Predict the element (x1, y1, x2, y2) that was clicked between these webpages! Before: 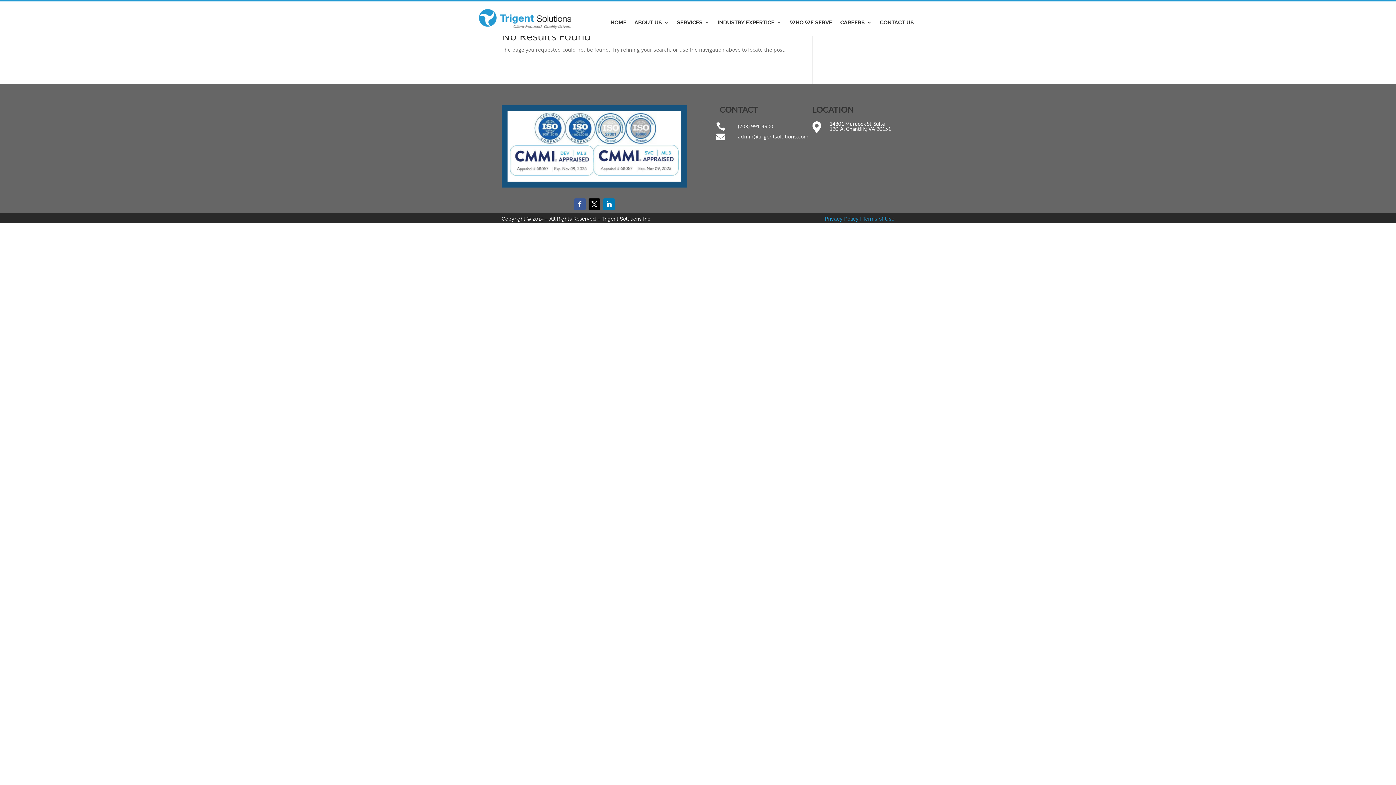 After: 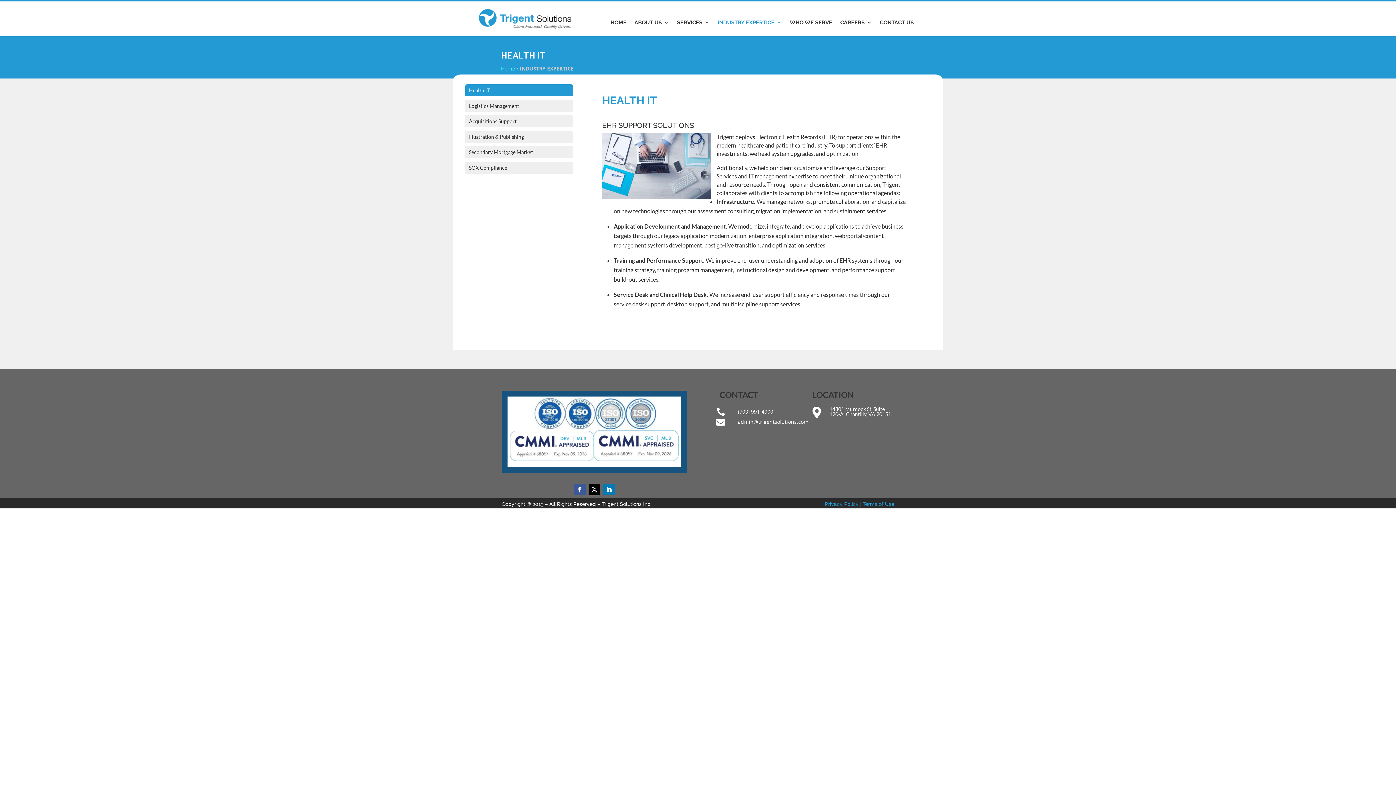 Action: bbox: (717, 20, 781, 28) label: INDUSTRY EXPERTICE